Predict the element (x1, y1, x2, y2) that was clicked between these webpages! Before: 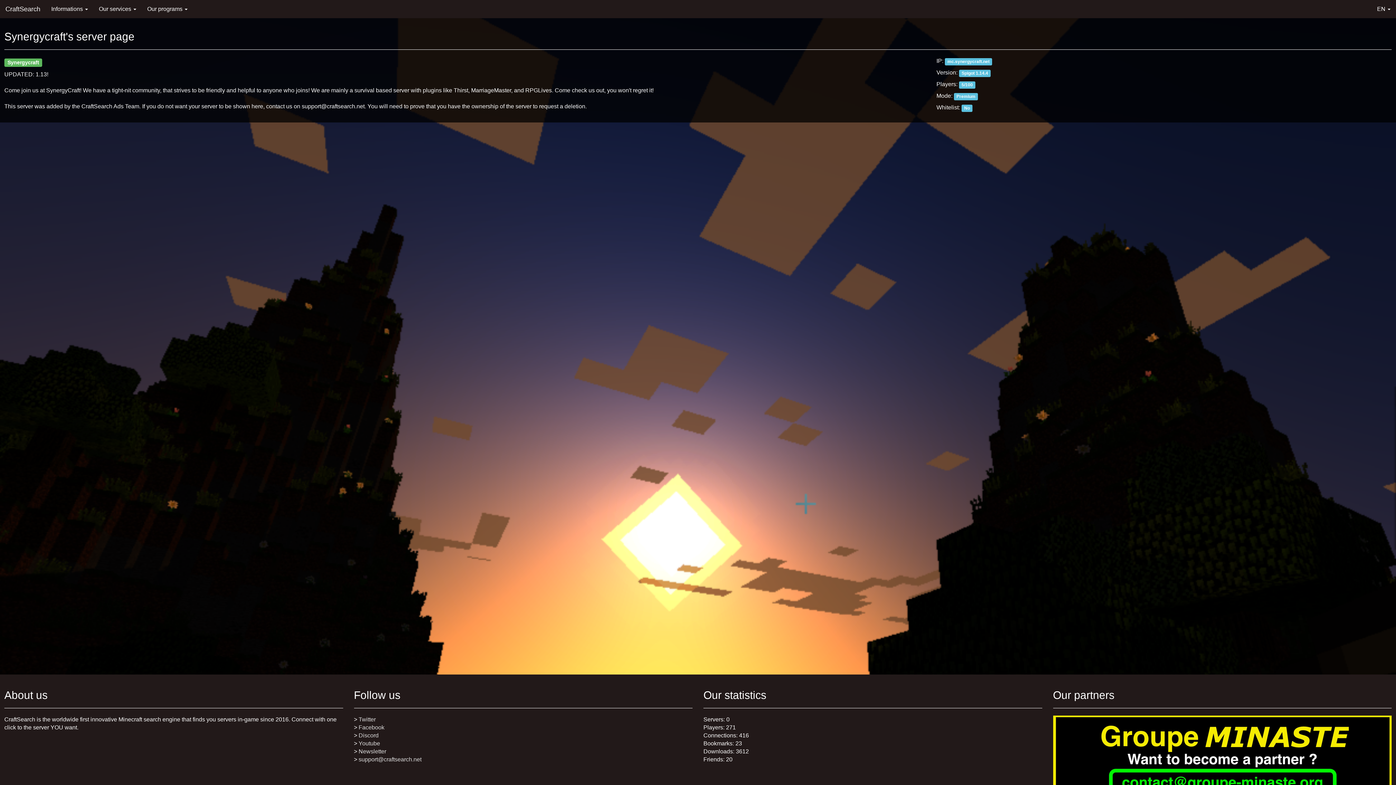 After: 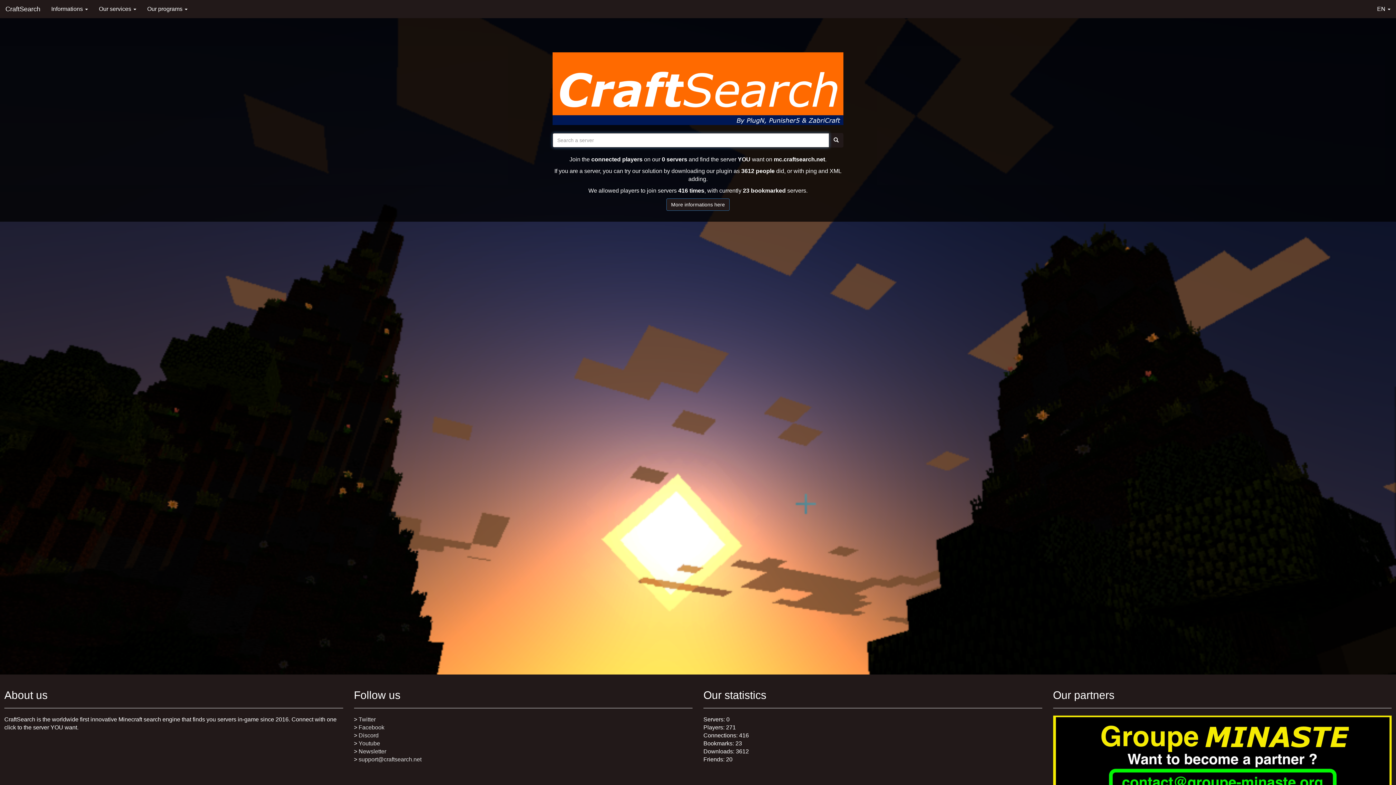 Action: bbox: (0, 0, 45, 18) label: CraftSearch